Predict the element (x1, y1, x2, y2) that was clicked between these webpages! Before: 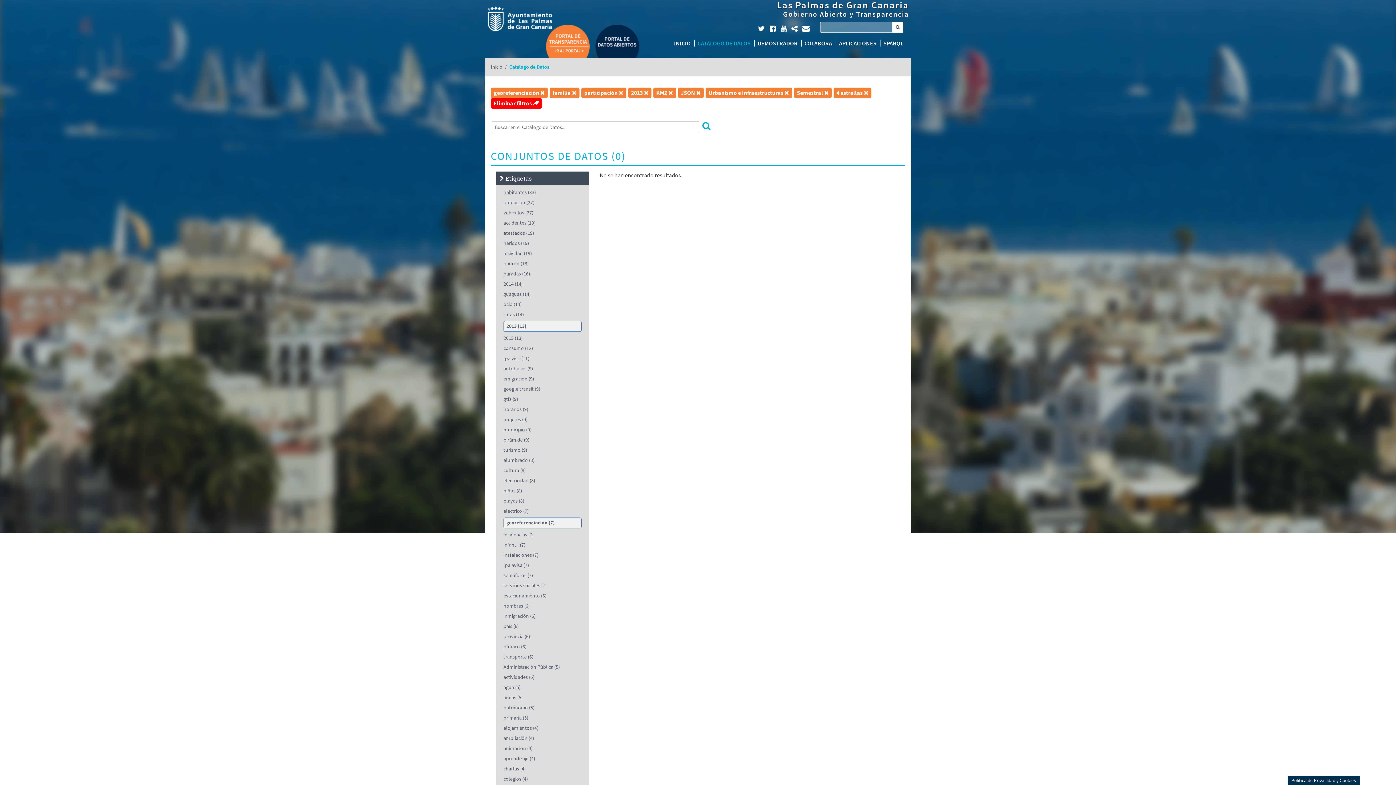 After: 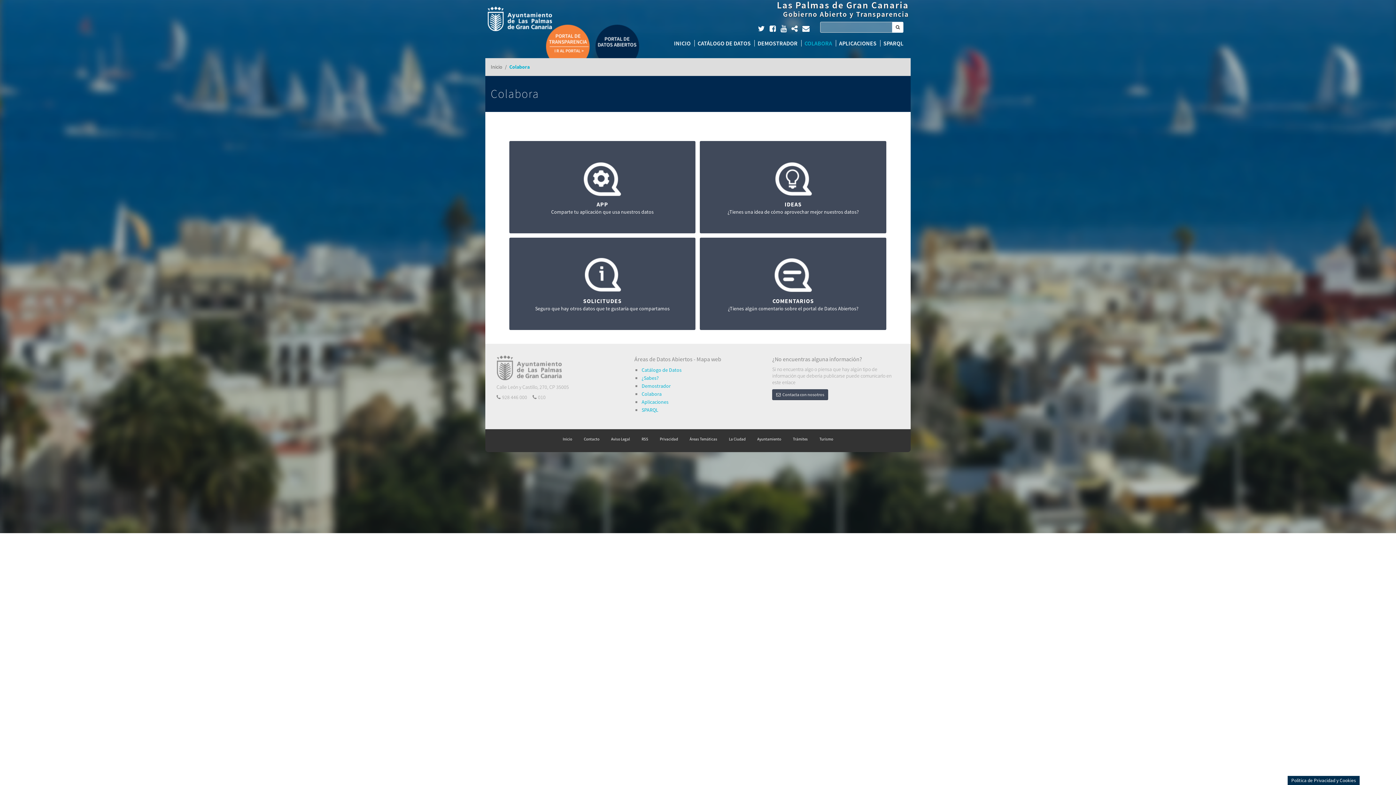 Action: bbox: (804, 40, 832, 46) label: COLABORA